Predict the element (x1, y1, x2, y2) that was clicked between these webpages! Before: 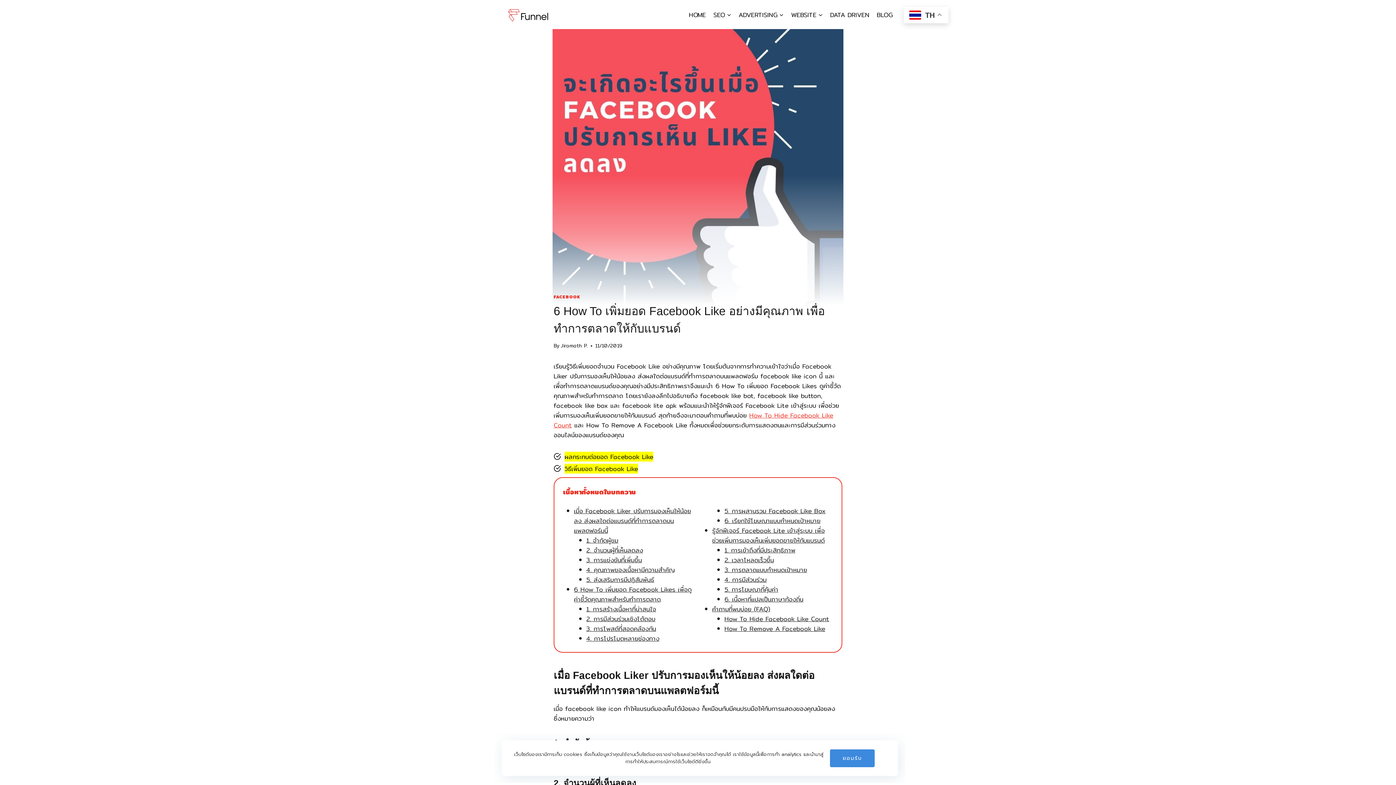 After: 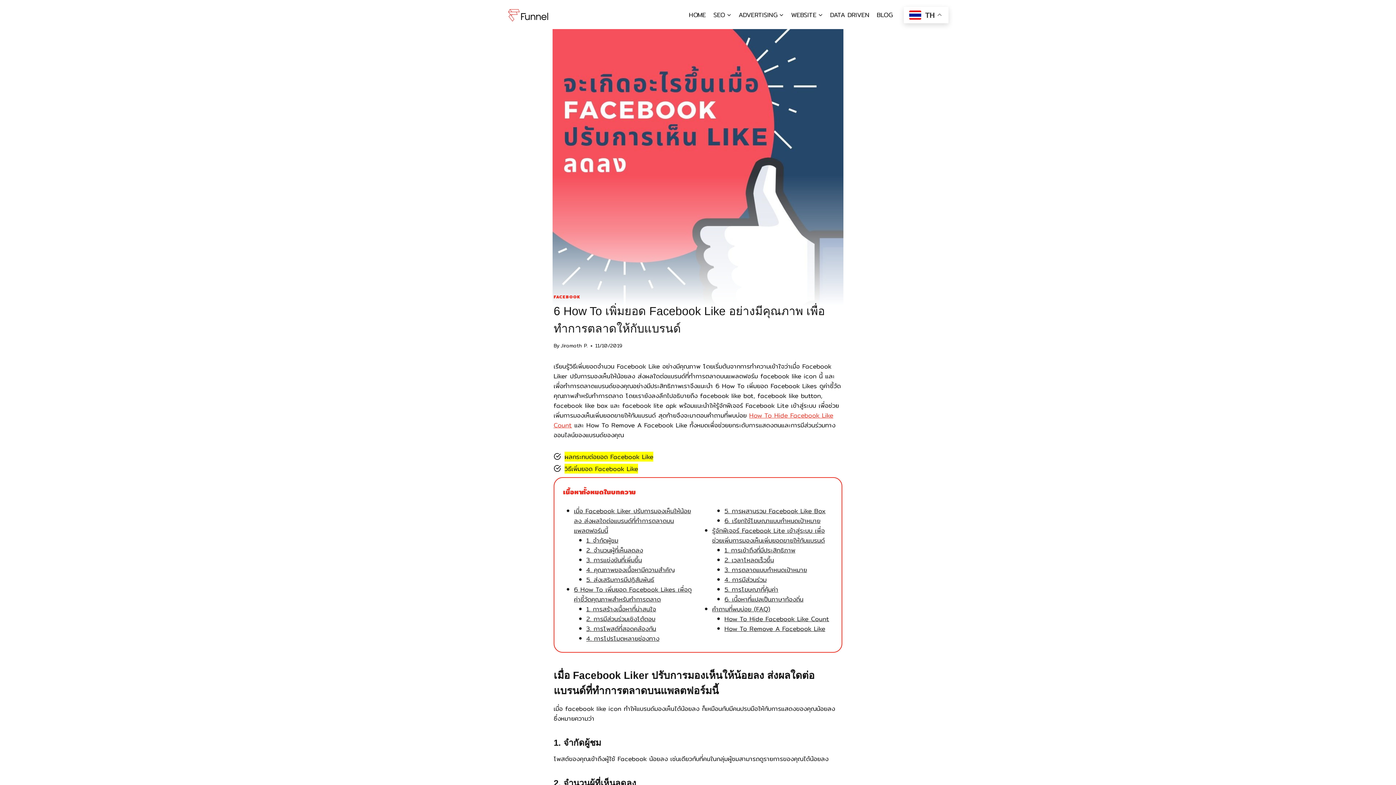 Action: bbox: (830, 749, 875, 767) label: ยอมรับ